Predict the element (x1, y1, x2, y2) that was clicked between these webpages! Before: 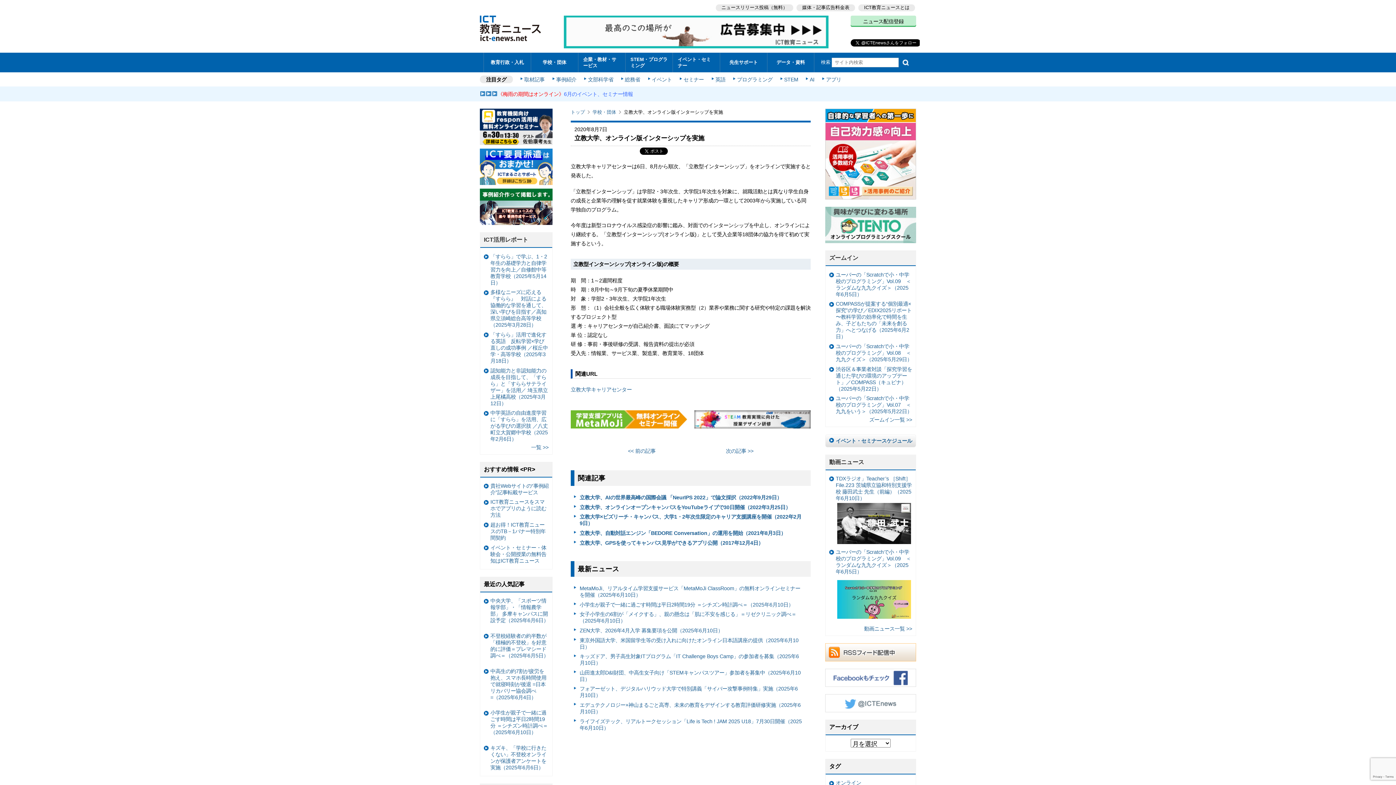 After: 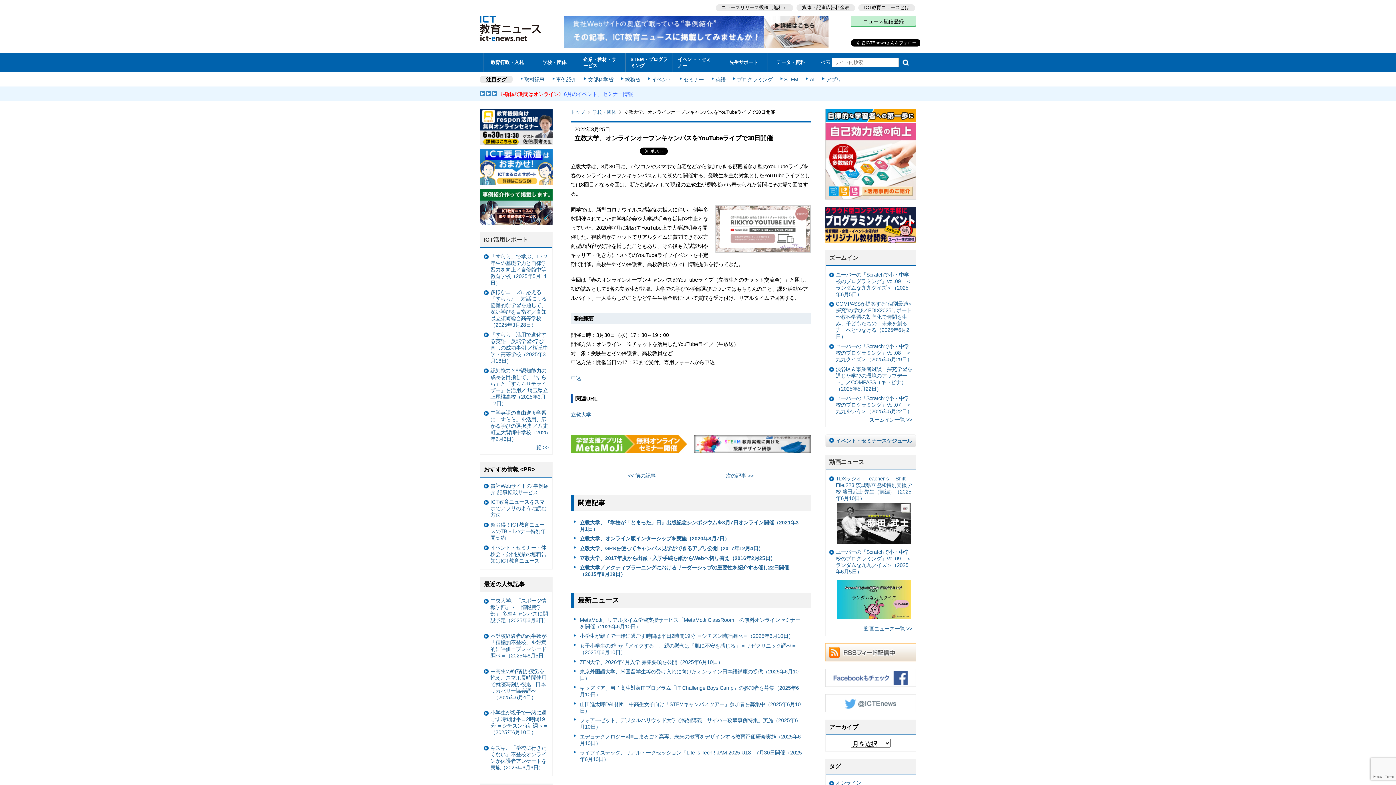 Action: label: 立教大学、オンラインオープンキャンパスをYouTubeライブで30日開催（2022年3月25日） bbox: (574, 502, 803, 512)